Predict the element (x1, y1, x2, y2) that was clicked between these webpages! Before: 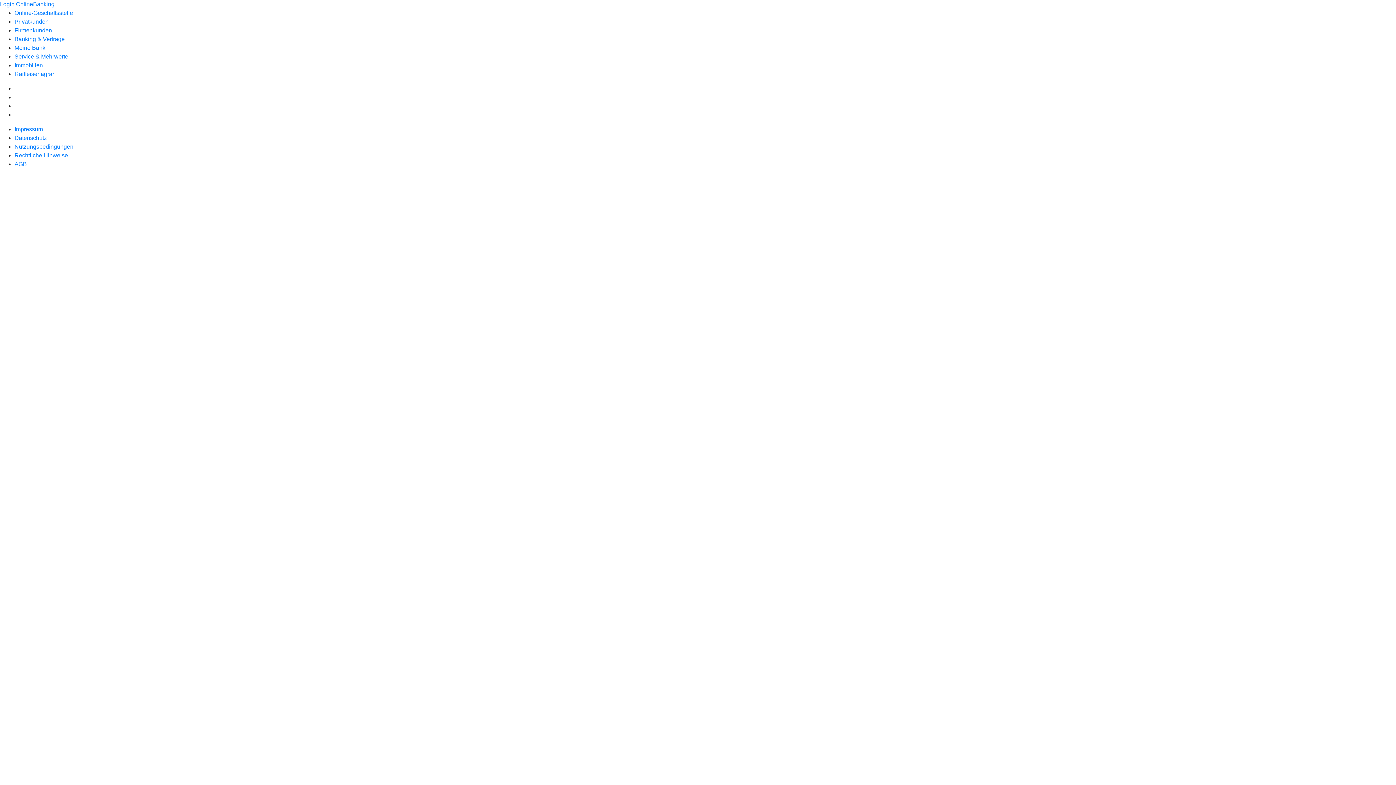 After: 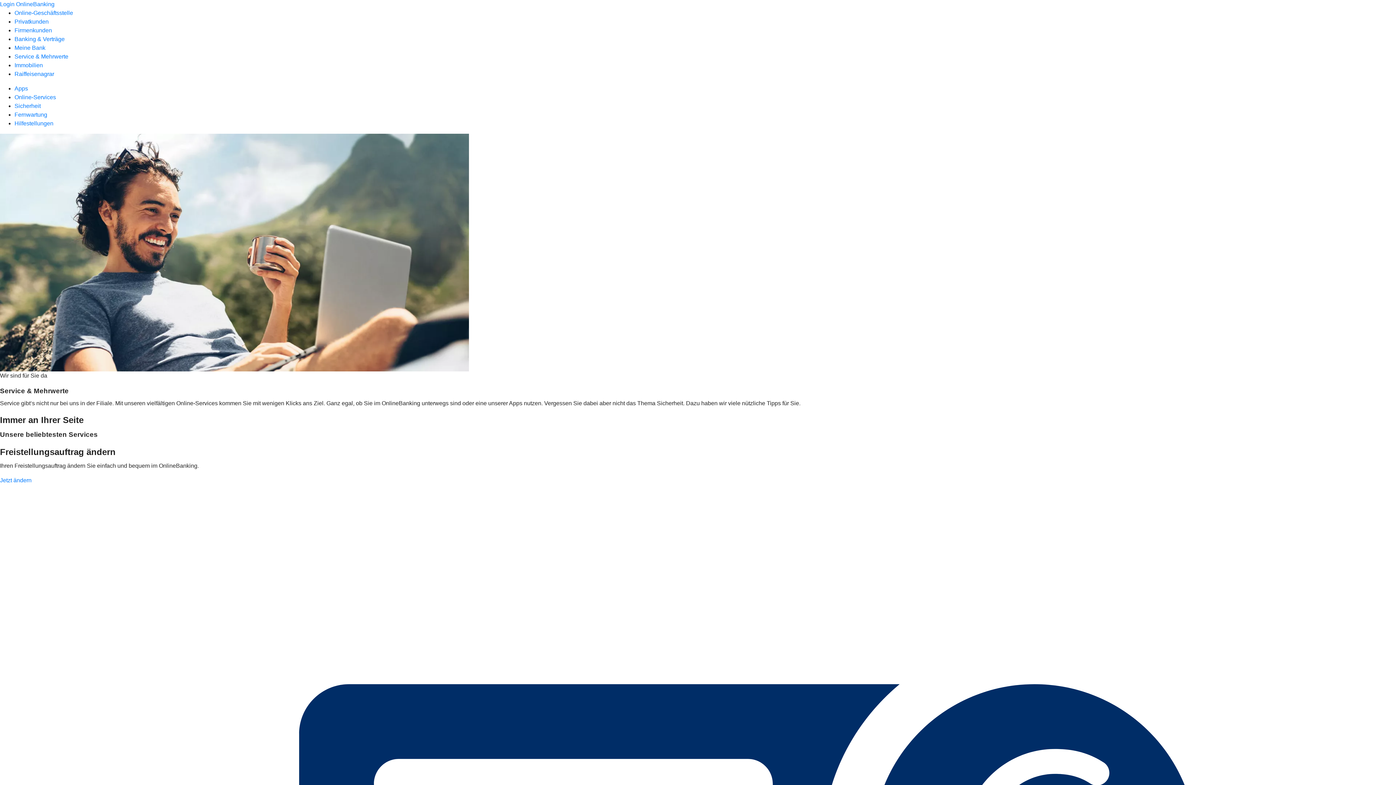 Action: bbox: (14, 53, 68, 59) label: Service & Mehrwerte